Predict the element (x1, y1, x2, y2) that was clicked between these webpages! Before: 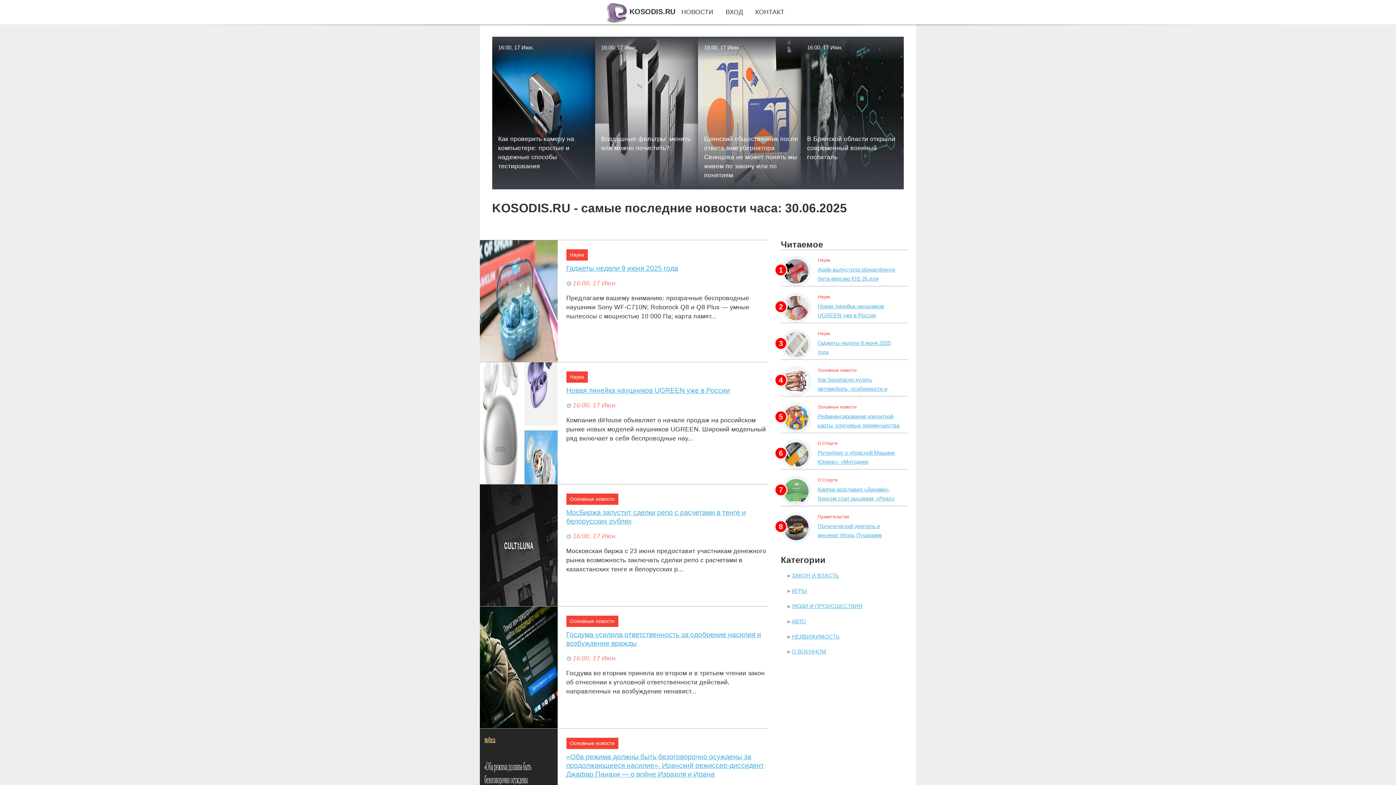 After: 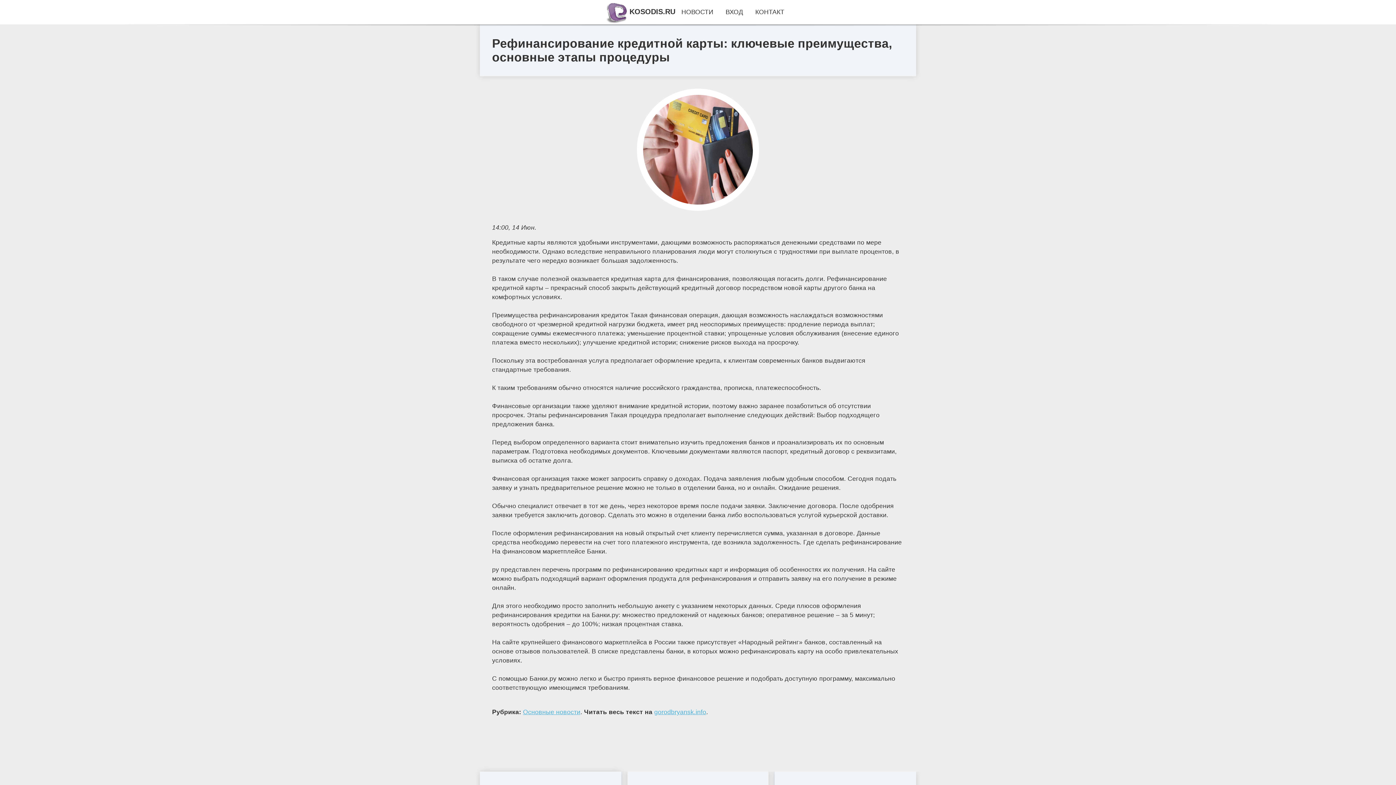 Action: bbox: (817, 413, 900, 437) label: Рефинансирование кредитной карты: ключевые преимущества, основные этапы процедуры